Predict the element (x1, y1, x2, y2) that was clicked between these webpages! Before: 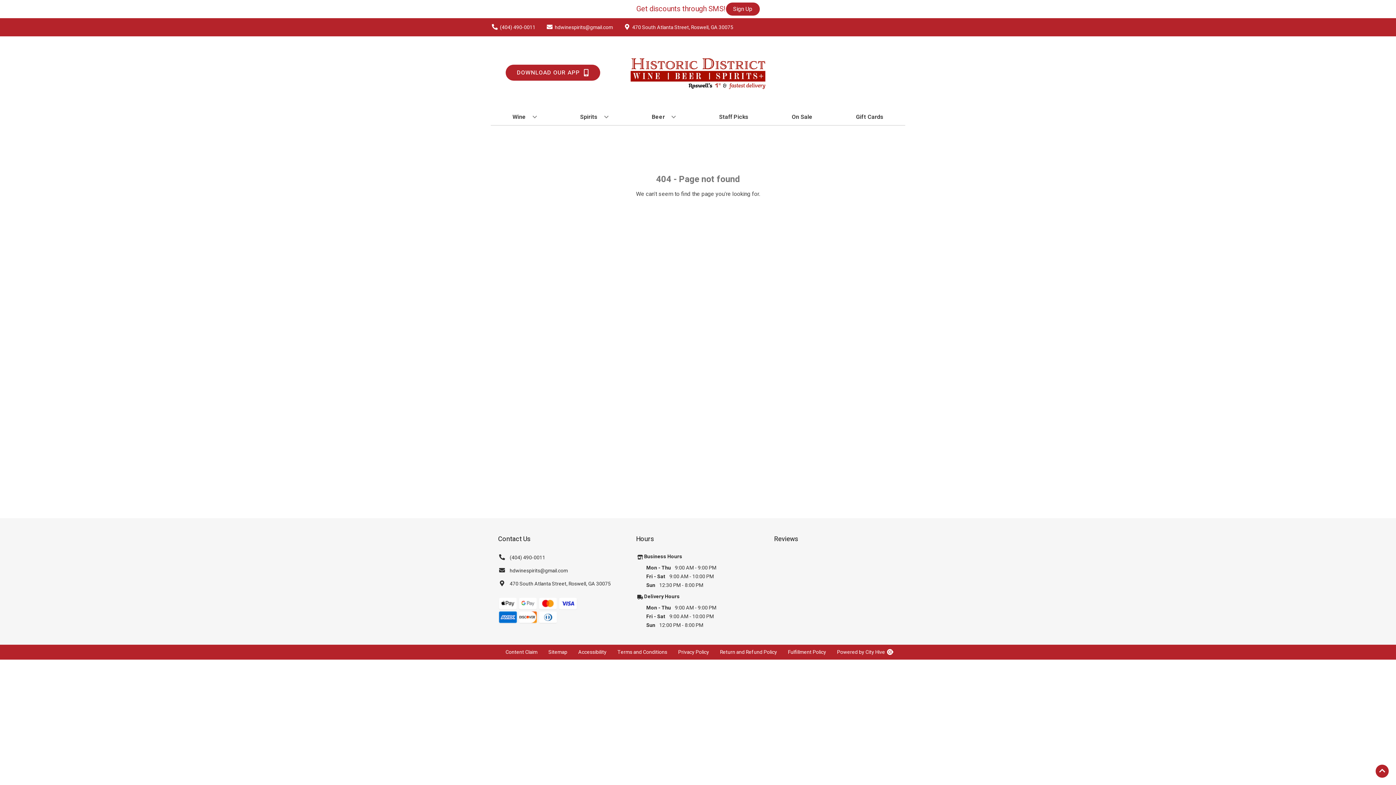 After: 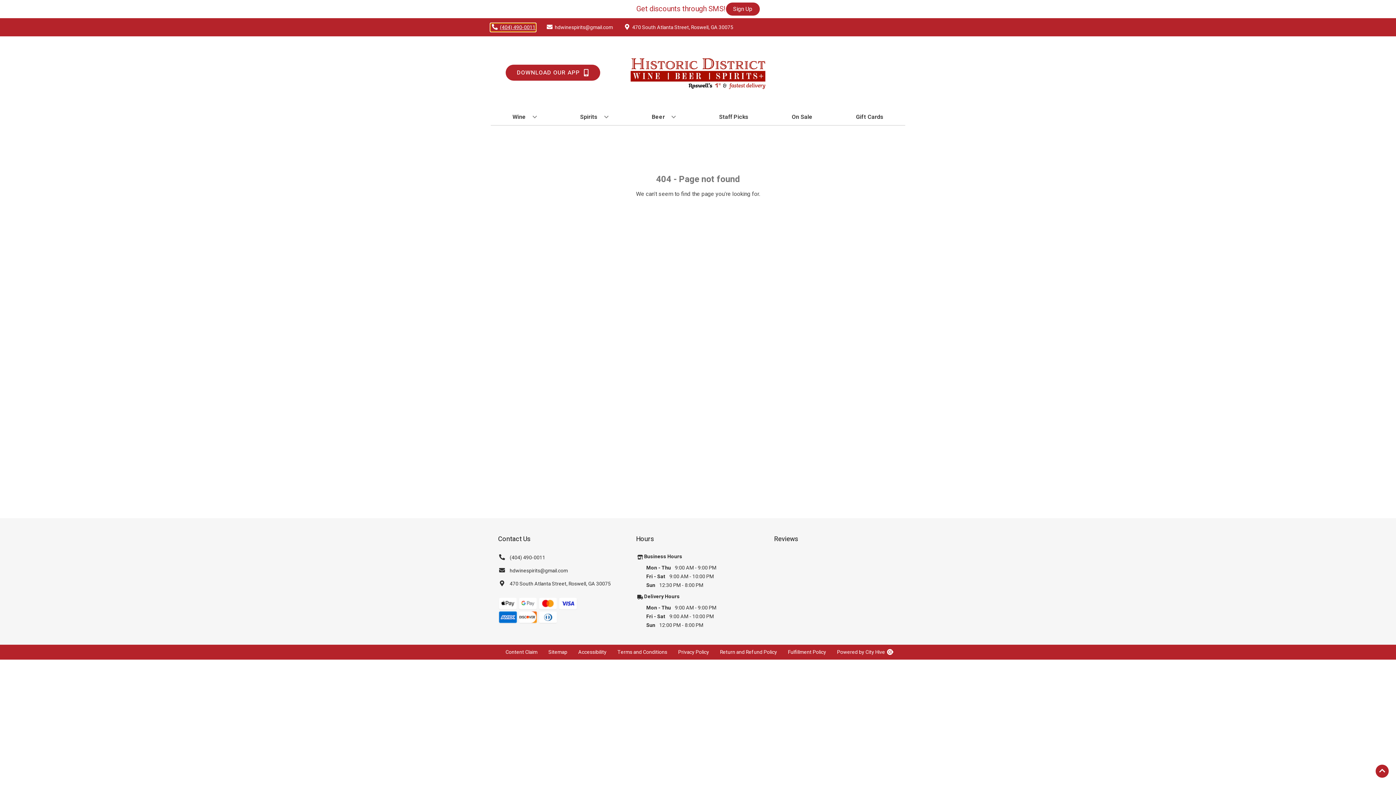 Action: label: Store number is (404) 490-0011 Clicking will open a link in a new tab bbox: (490, 23, 535, 31)